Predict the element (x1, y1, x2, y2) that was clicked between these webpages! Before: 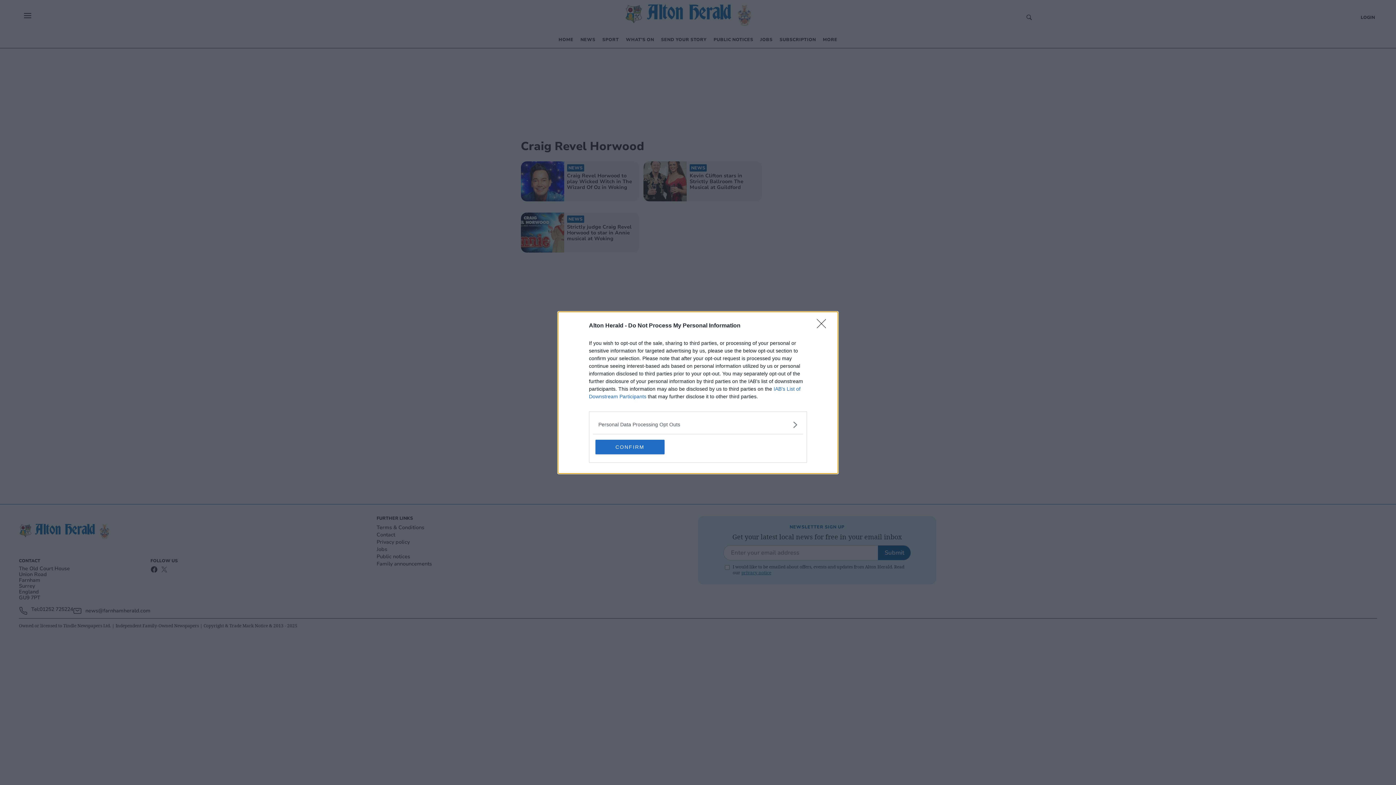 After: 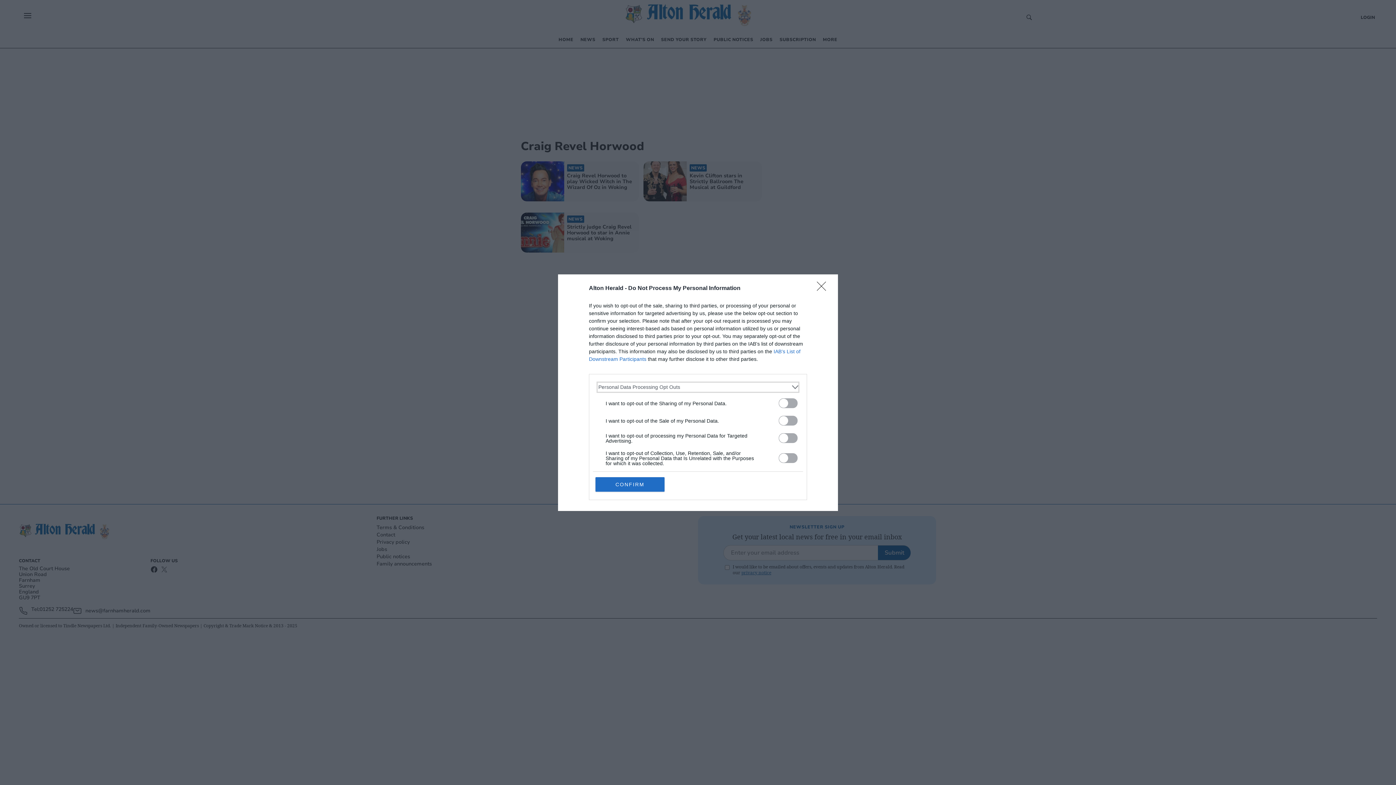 Action: bbox: (598, 420, 797, 428) label: Opt-Outs